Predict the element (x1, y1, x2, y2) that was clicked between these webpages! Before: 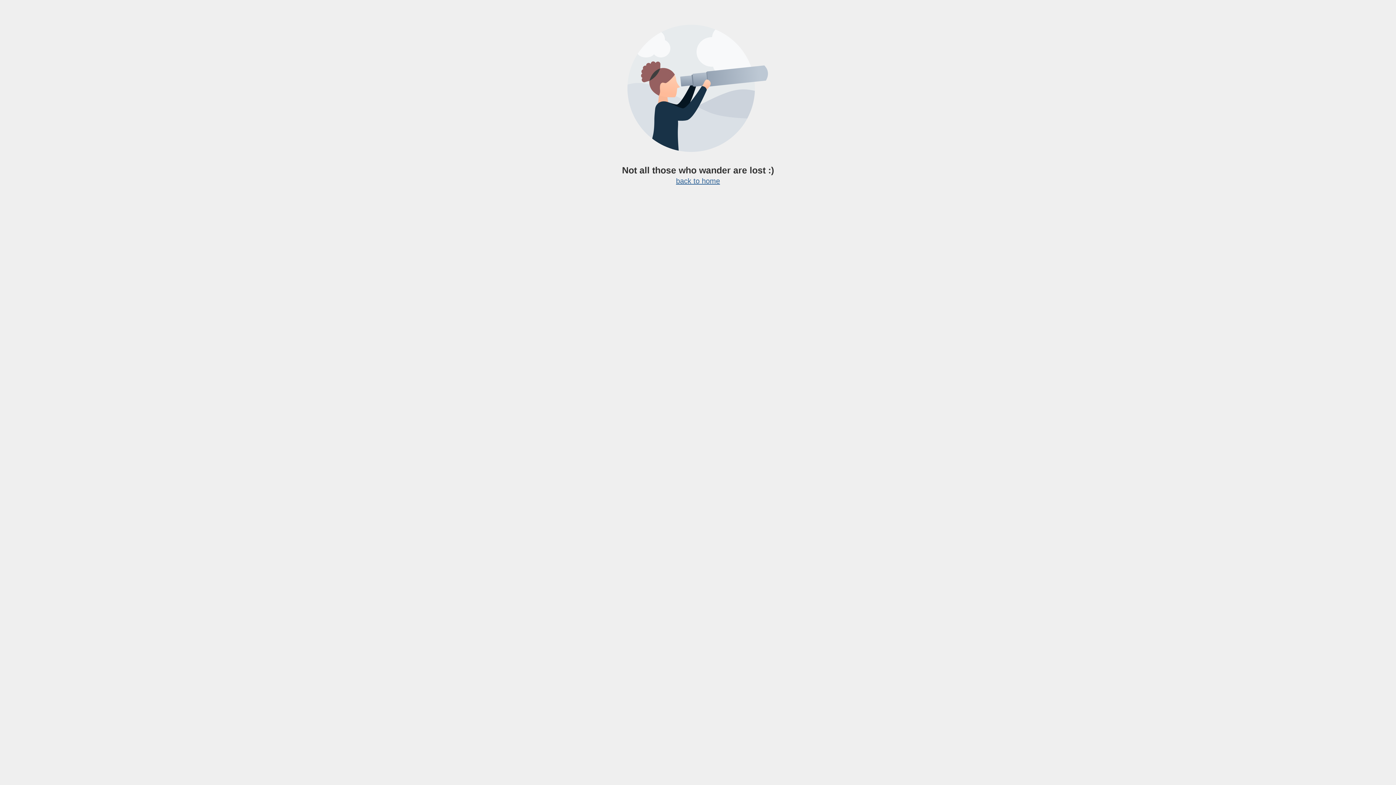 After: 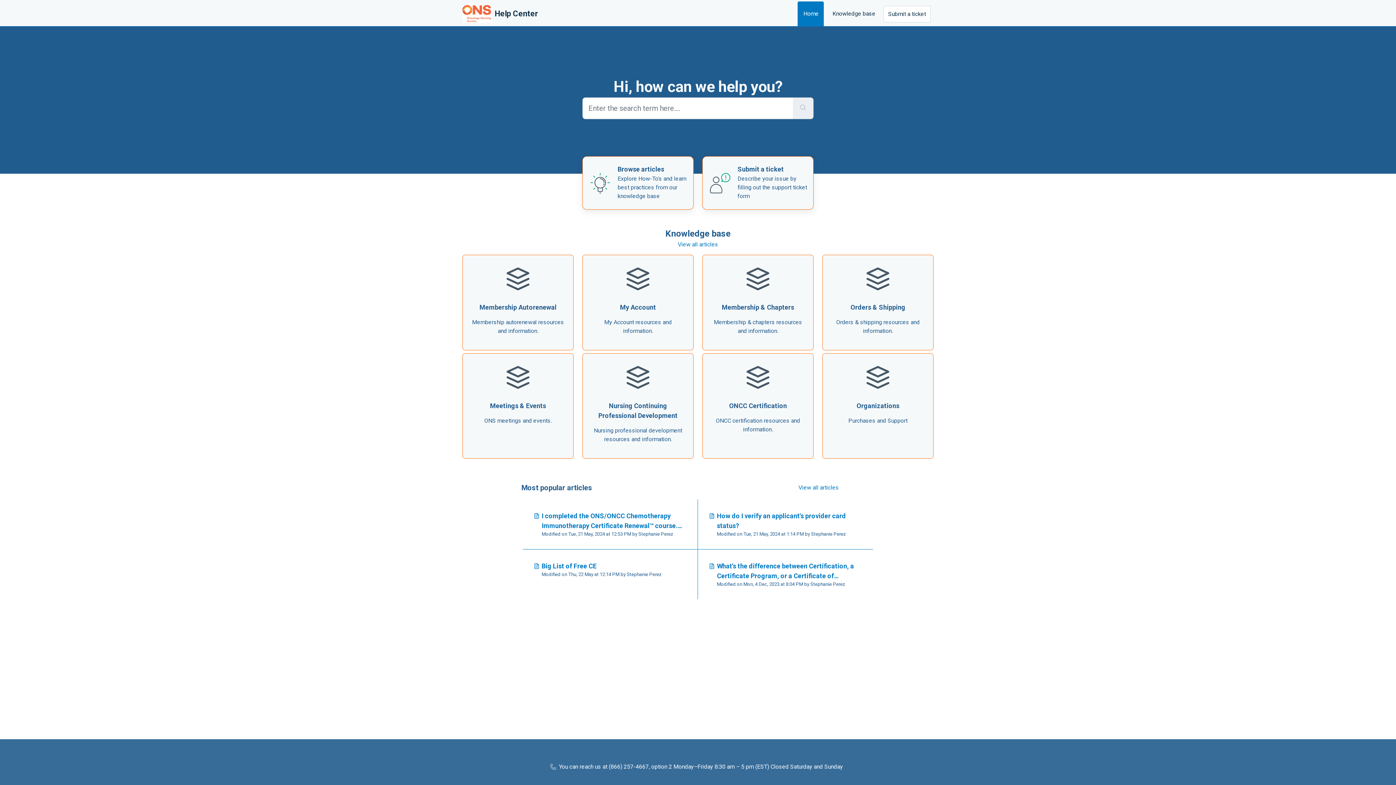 Action: label: back to home bbox: (676, 177, 720, 185)